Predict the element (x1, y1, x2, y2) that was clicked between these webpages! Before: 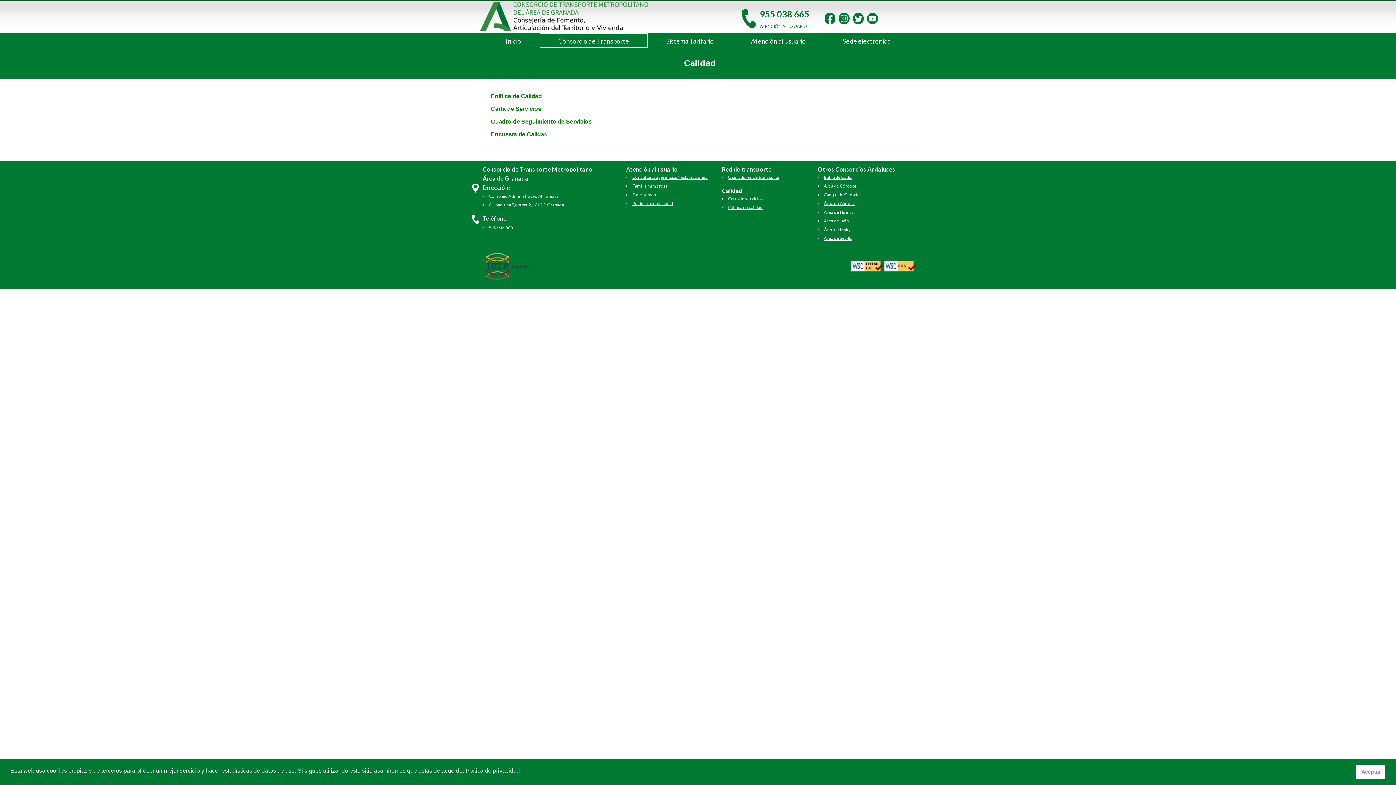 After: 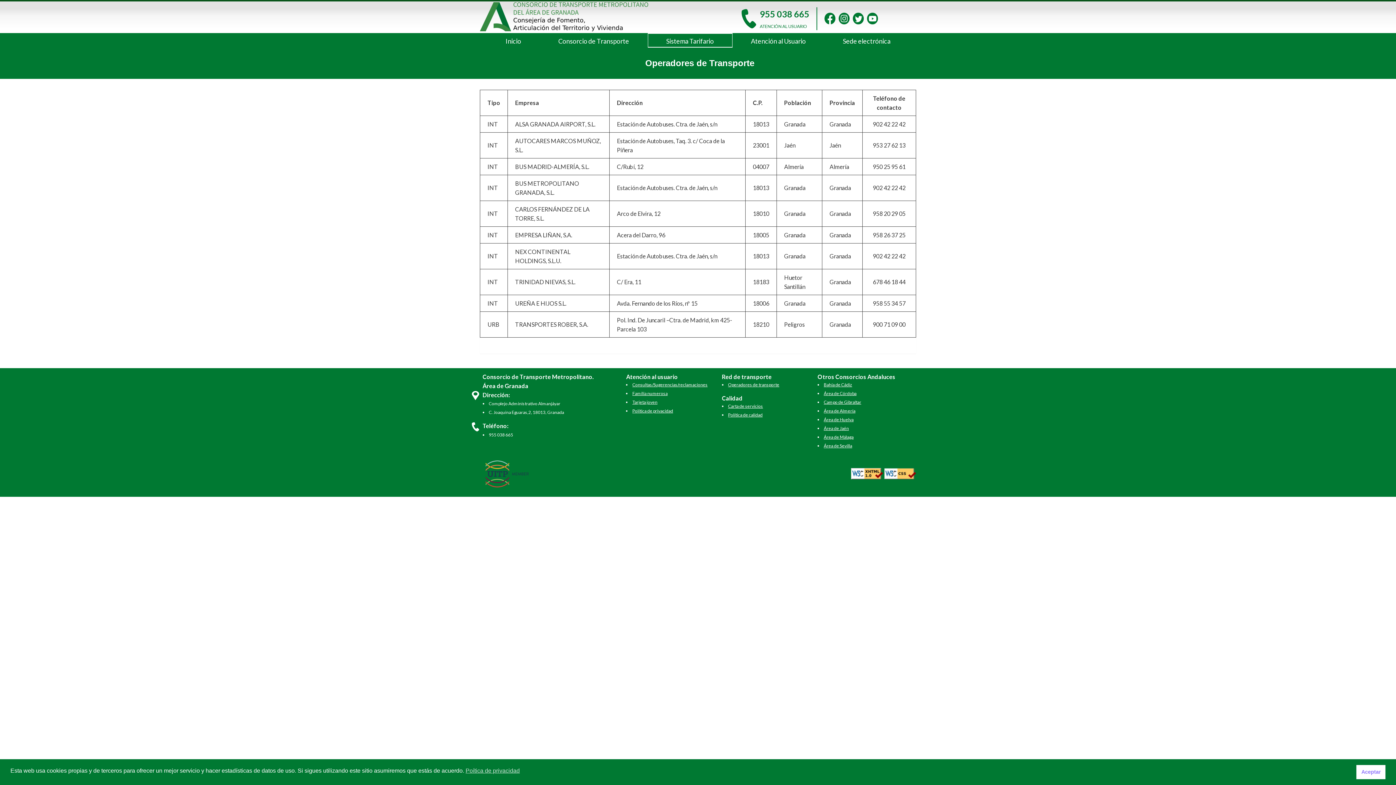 Action: bbox: (728, 174, 779, 180) label: Operadores de transporte